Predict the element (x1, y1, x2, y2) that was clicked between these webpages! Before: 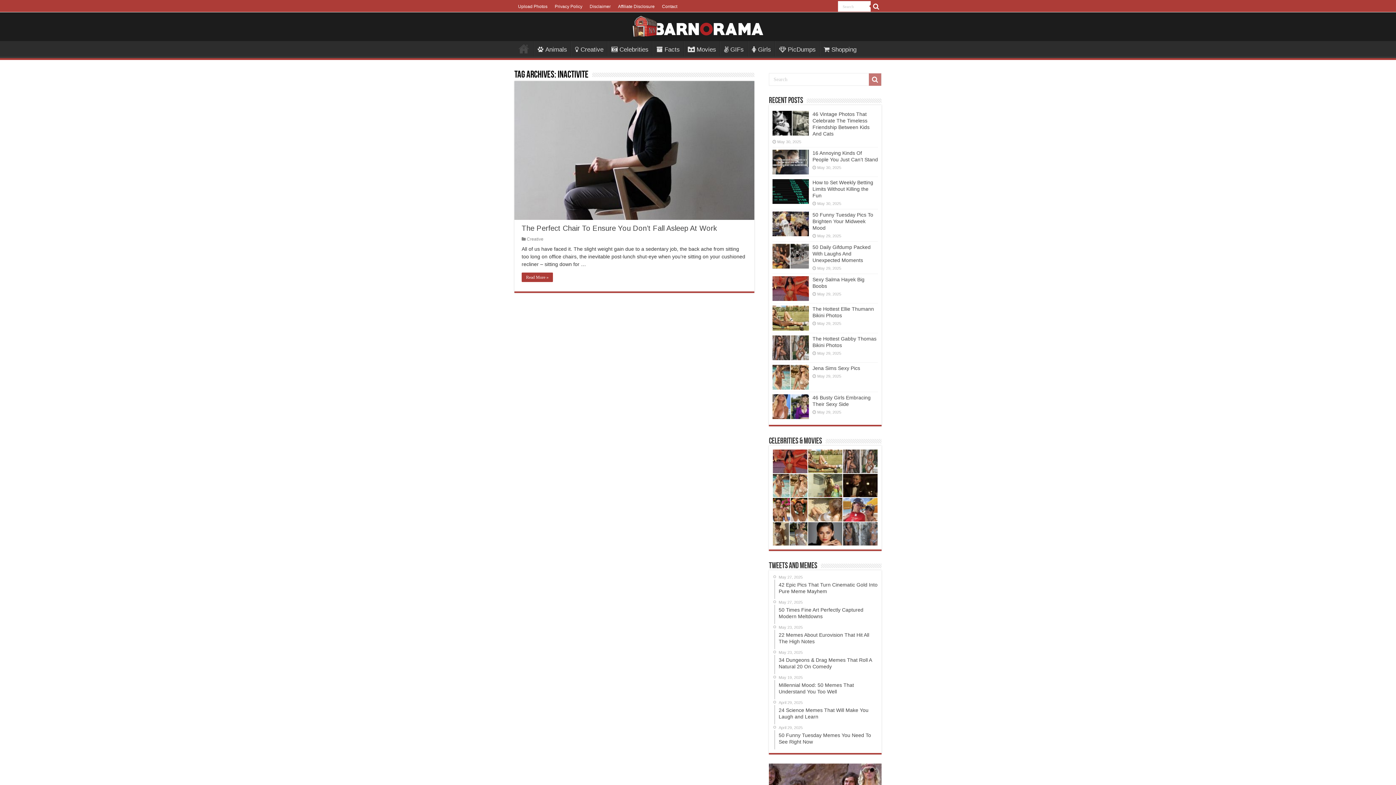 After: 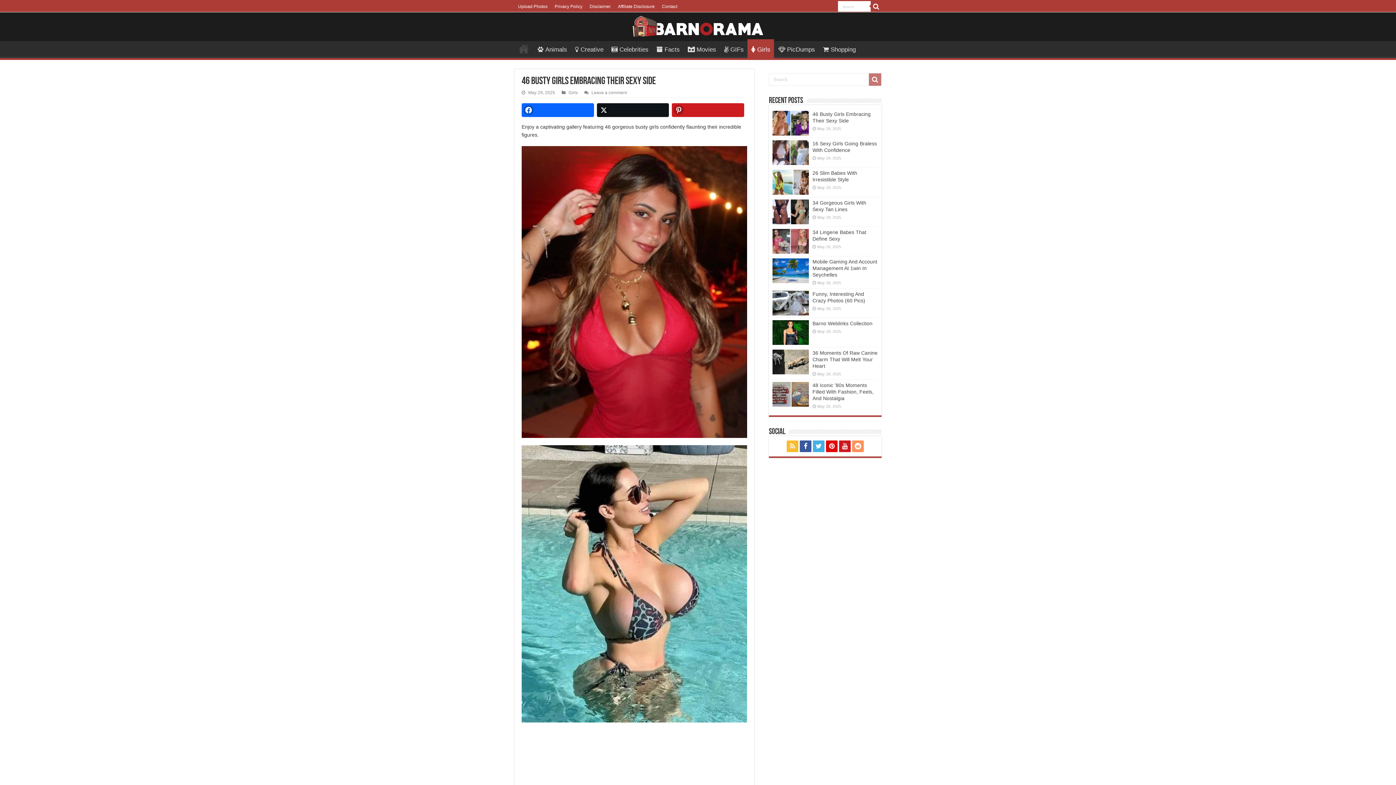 Action: bbox: (772, 394, 809, 419)